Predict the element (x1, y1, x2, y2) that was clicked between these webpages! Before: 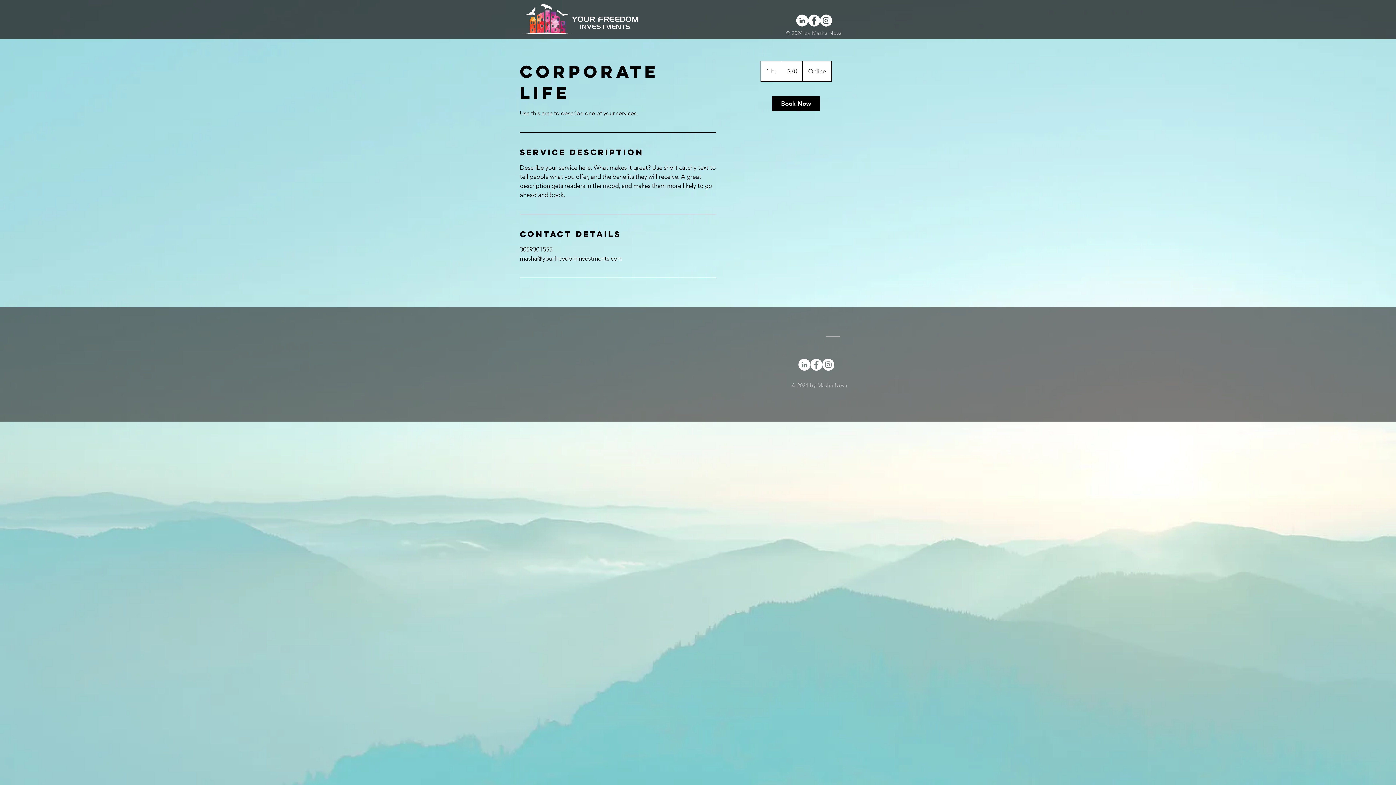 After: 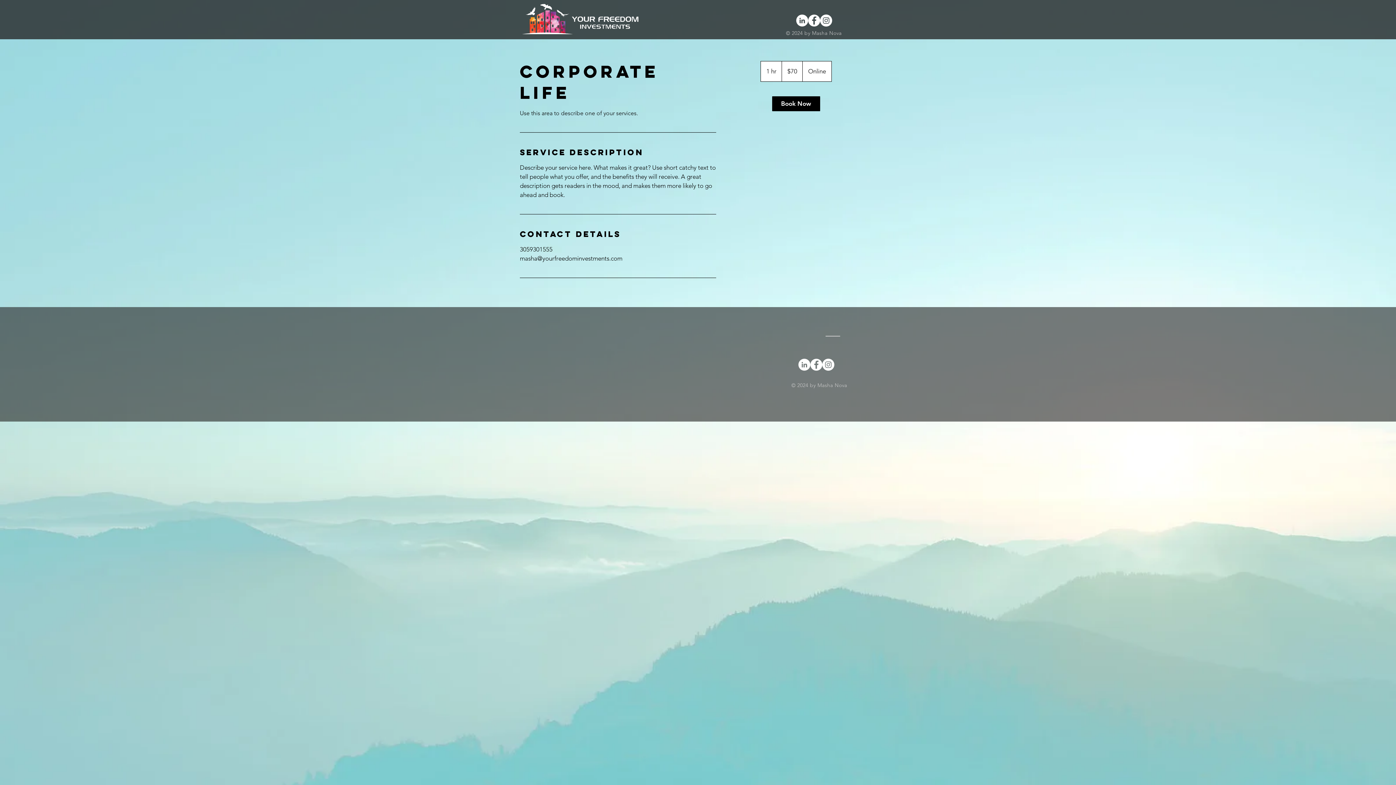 Action: bbox: (798, 358, 810, 370) label: LinkedIn